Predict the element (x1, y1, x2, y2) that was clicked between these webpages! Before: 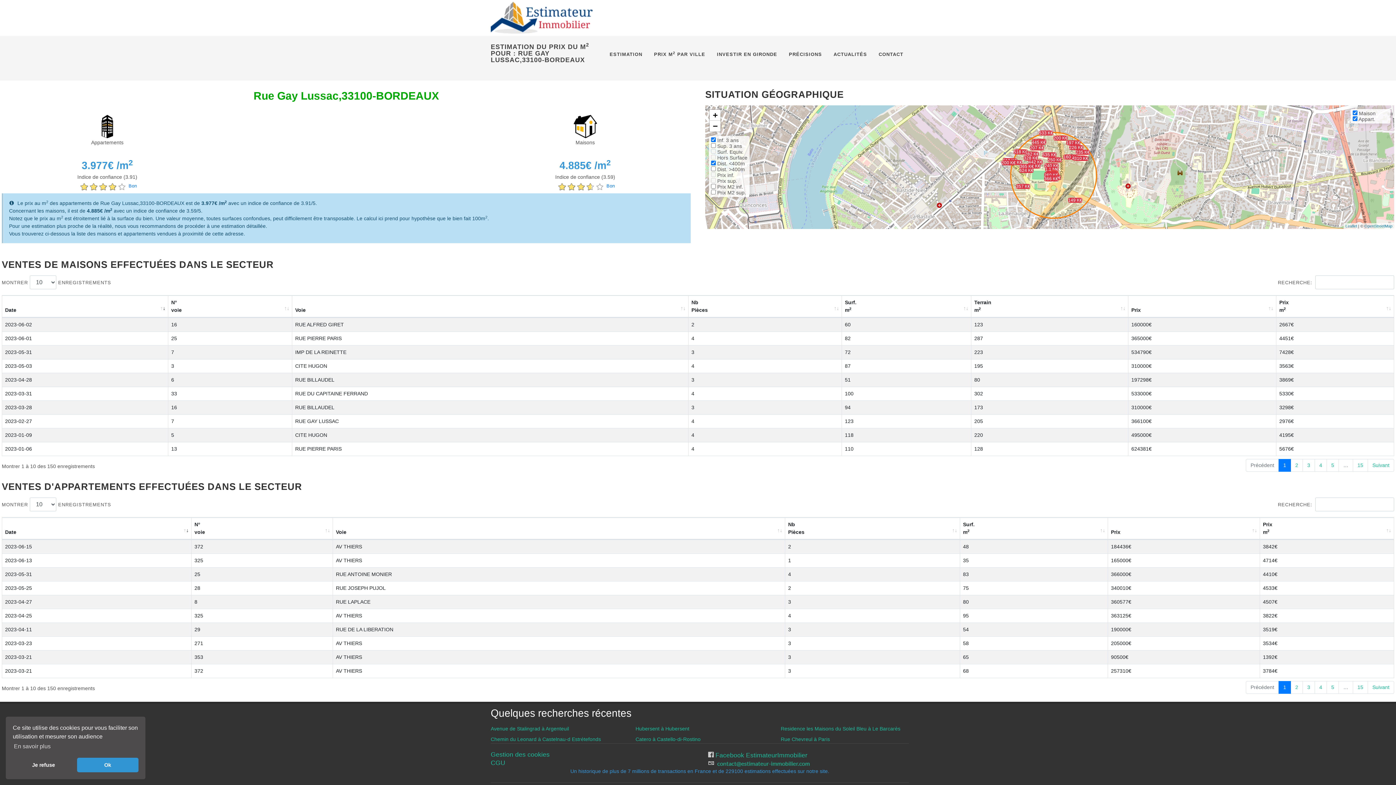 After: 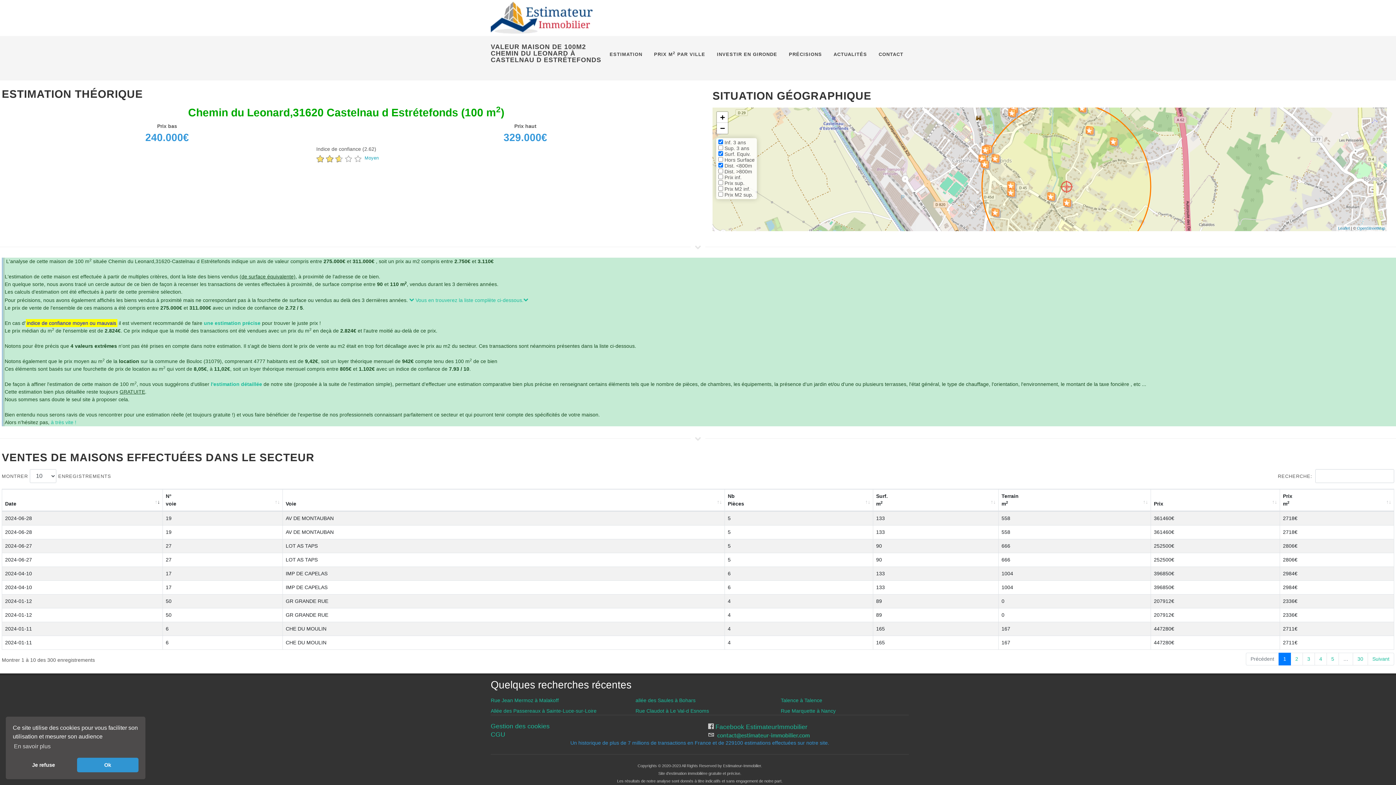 Action: bbox: (490, 736, 601, 742) label: Chemin du Leonard à Castelnau-d Estrétefonds